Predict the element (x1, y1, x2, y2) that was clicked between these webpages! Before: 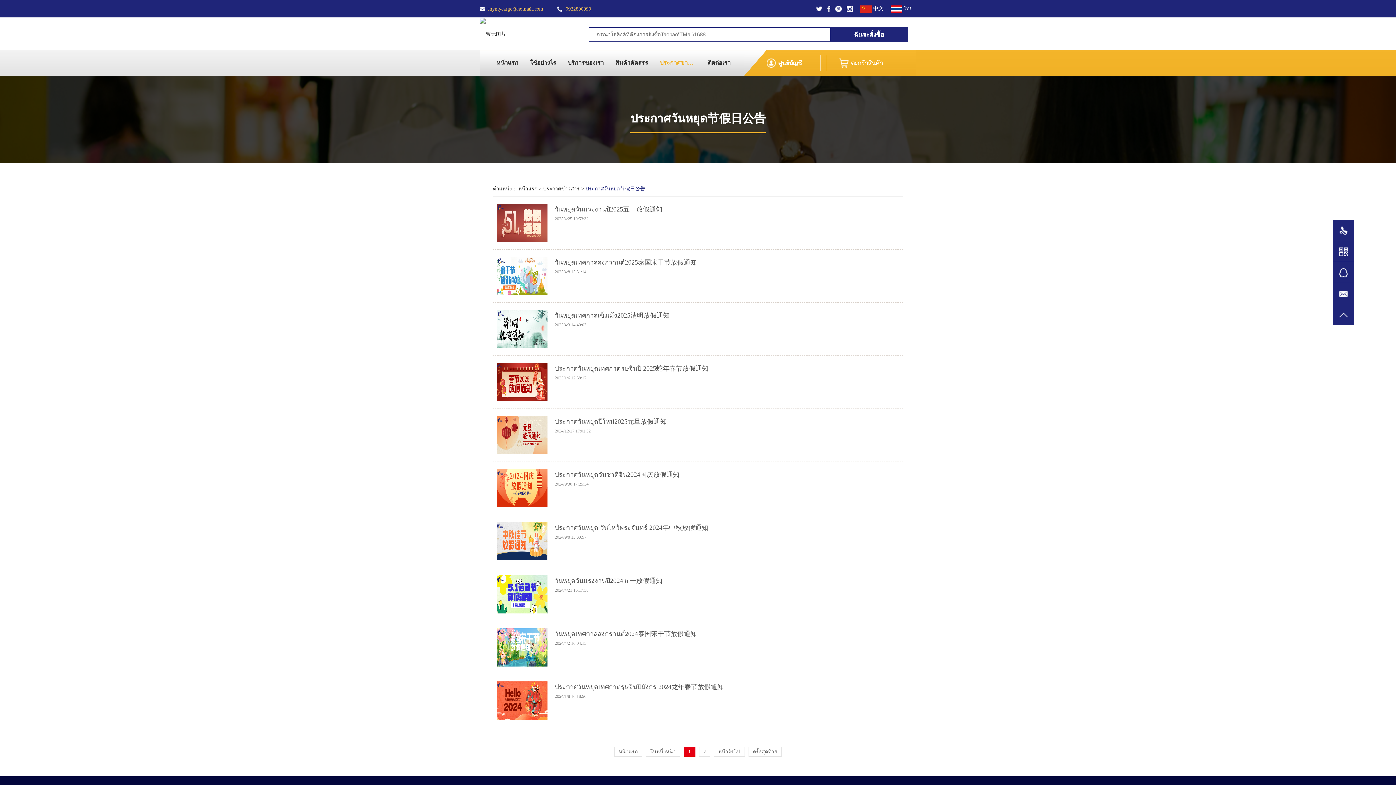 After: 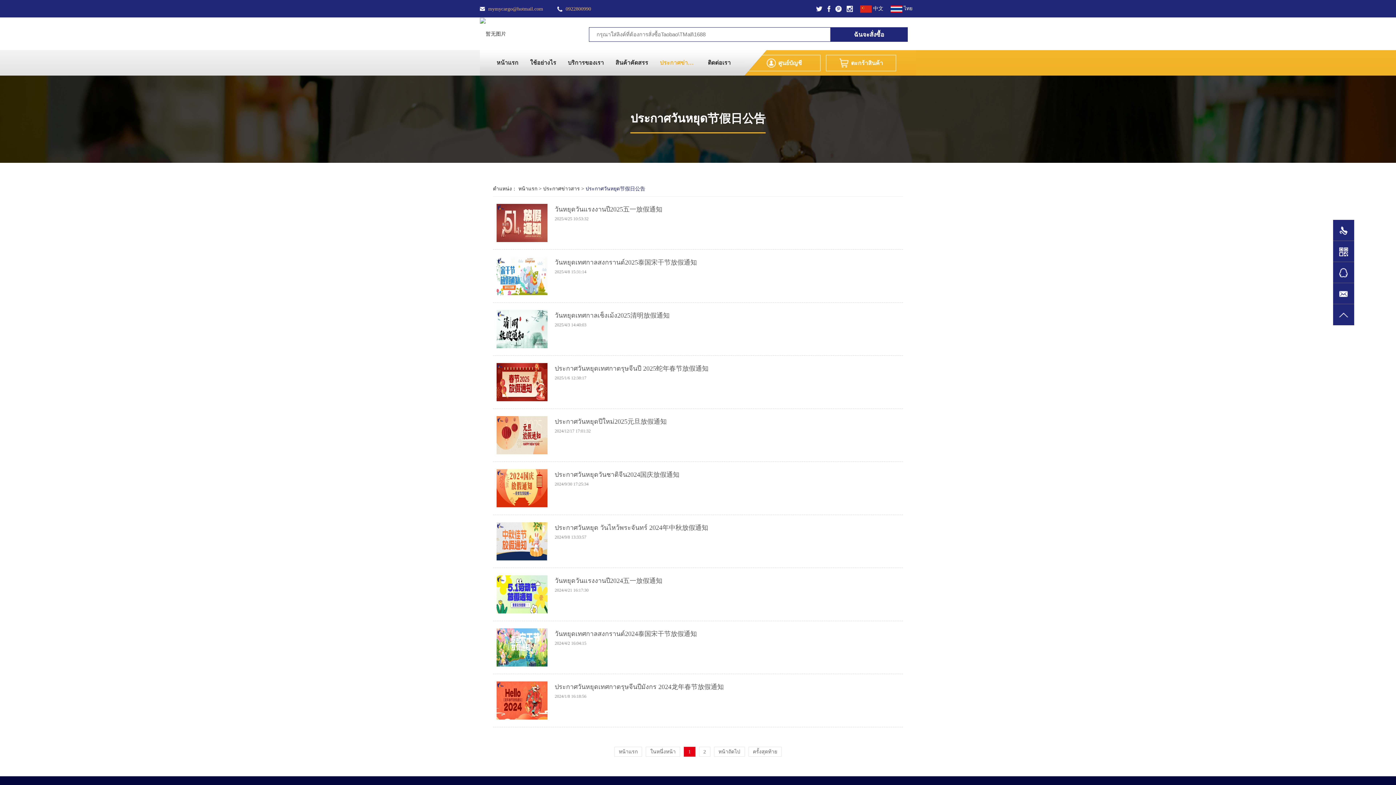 Action: bbox: (816, 5, 822, 11)